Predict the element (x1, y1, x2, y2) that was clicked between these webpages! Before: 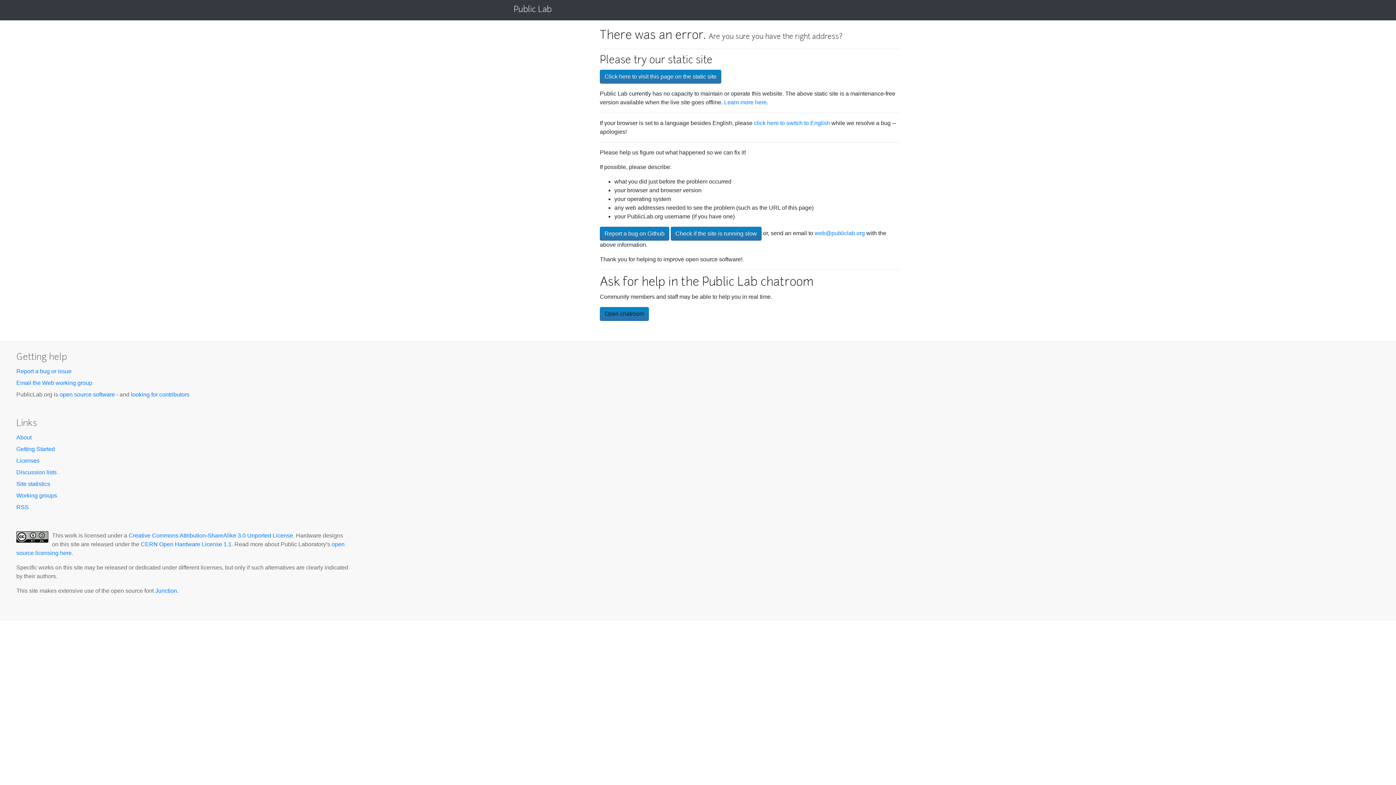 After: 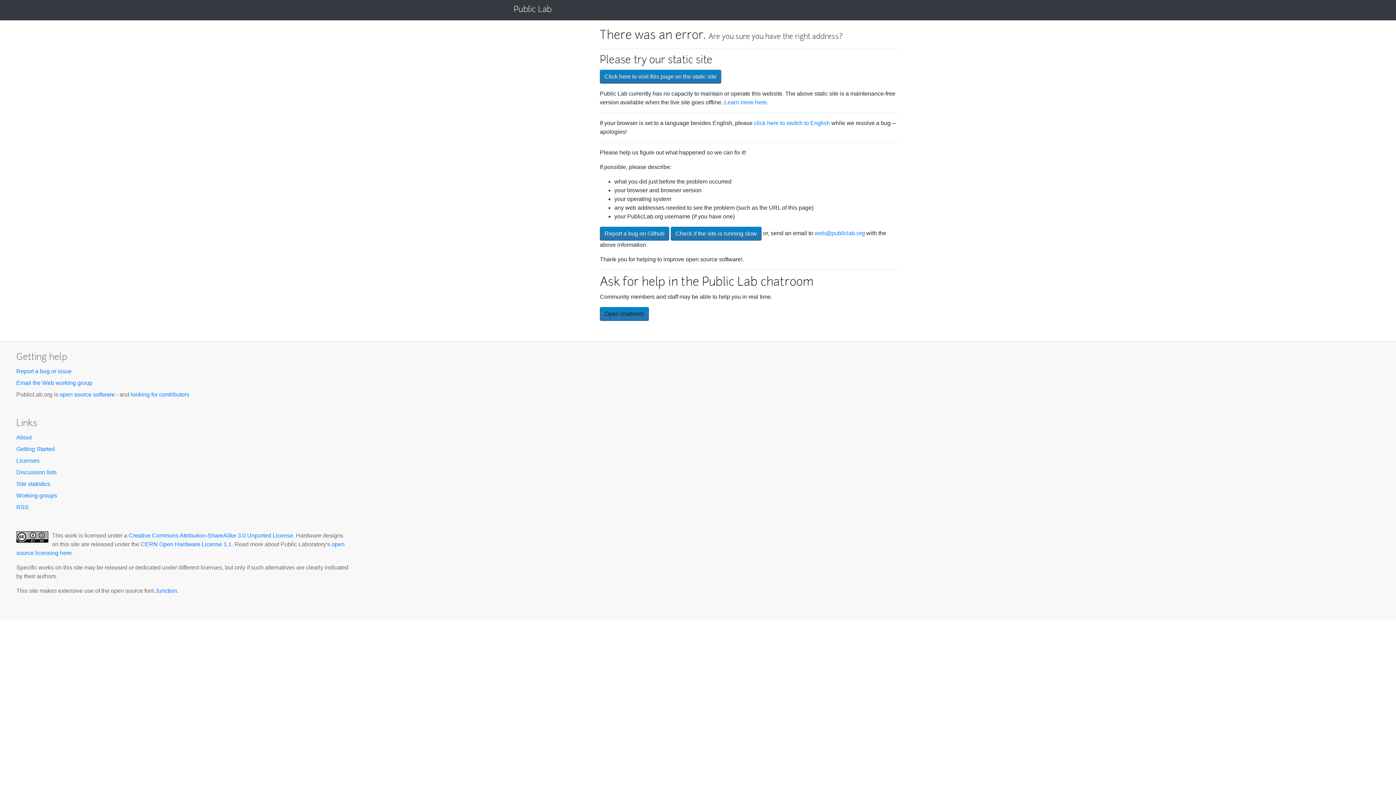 Action: bbox: (16, 492, 57, 498) label: Working groups